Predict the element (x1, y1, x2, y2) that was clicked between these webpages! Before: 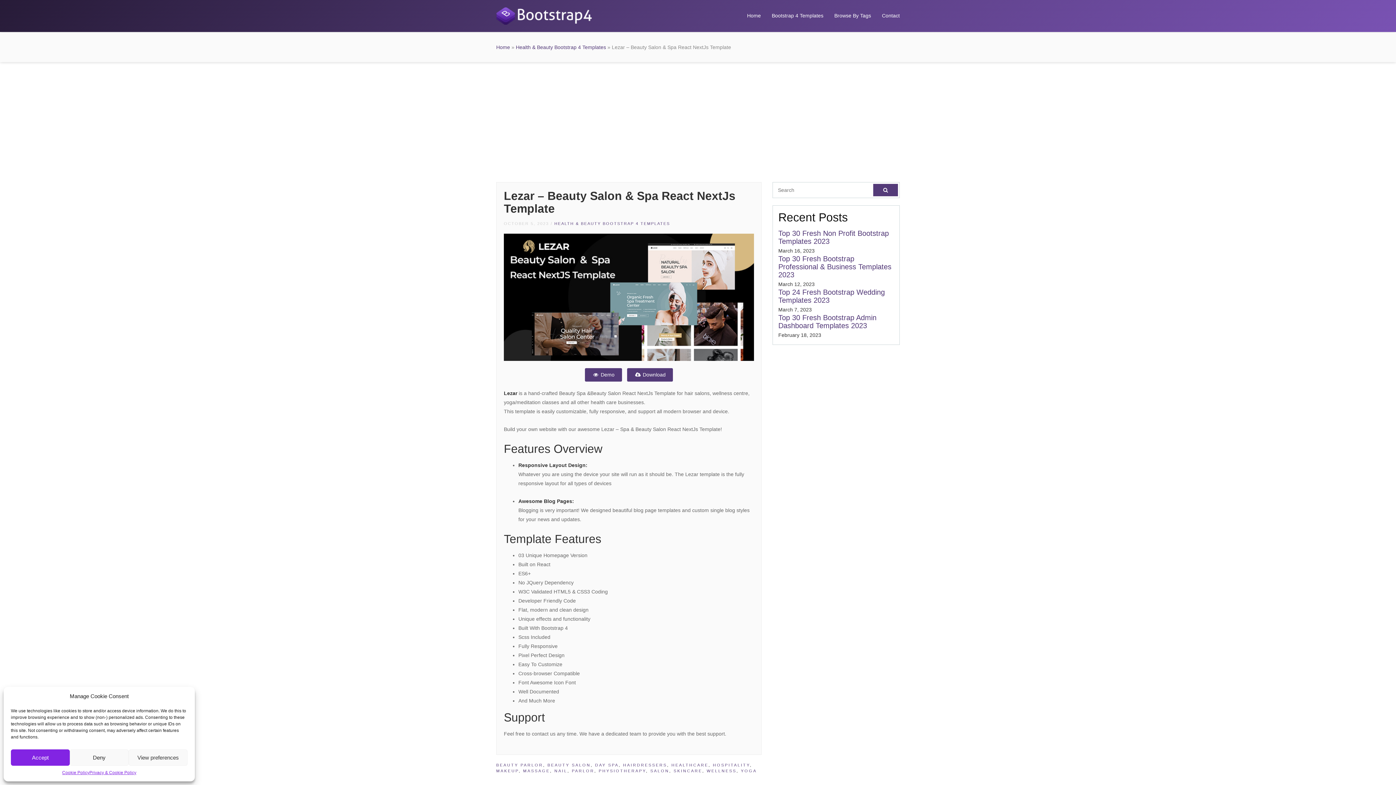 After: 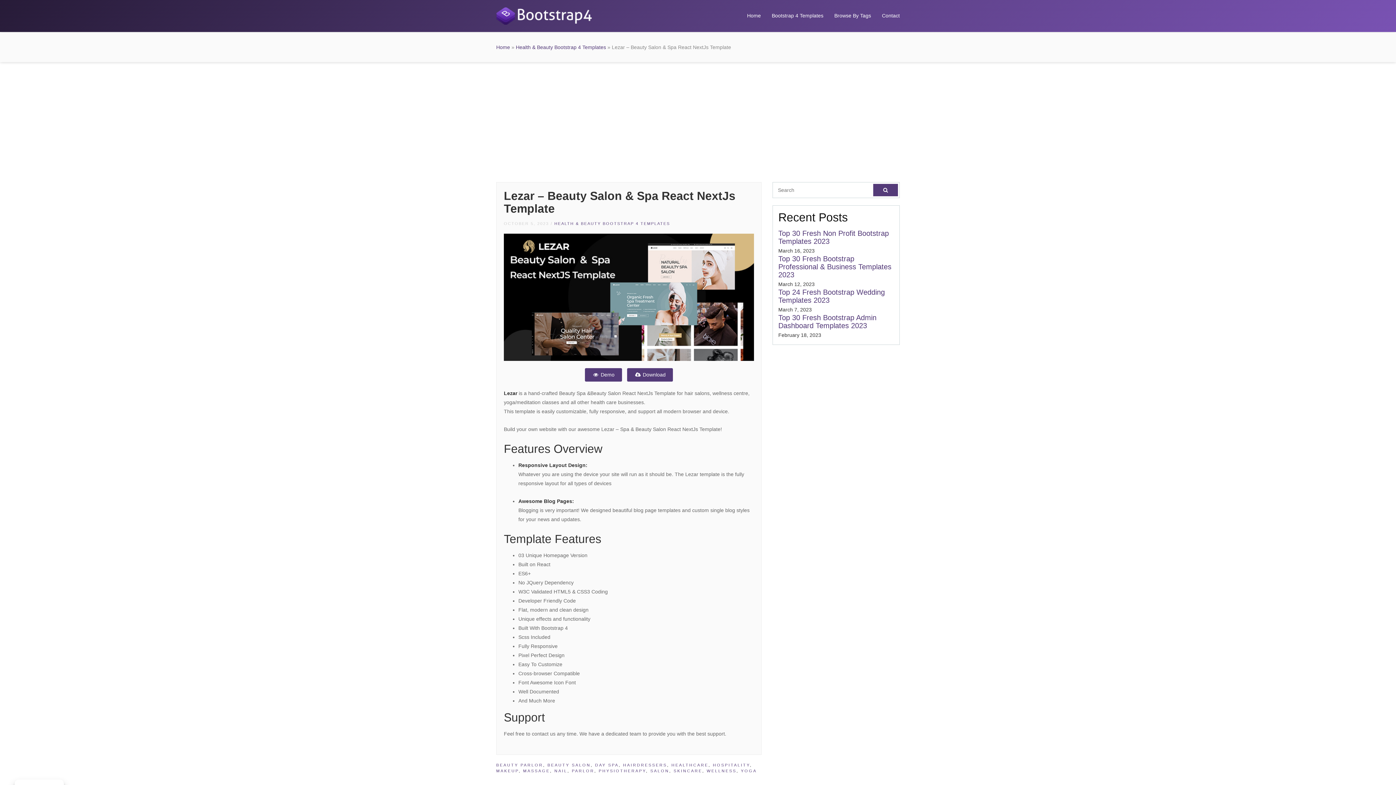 Action: bbox: (69, 749, 128, 766) label: Deny